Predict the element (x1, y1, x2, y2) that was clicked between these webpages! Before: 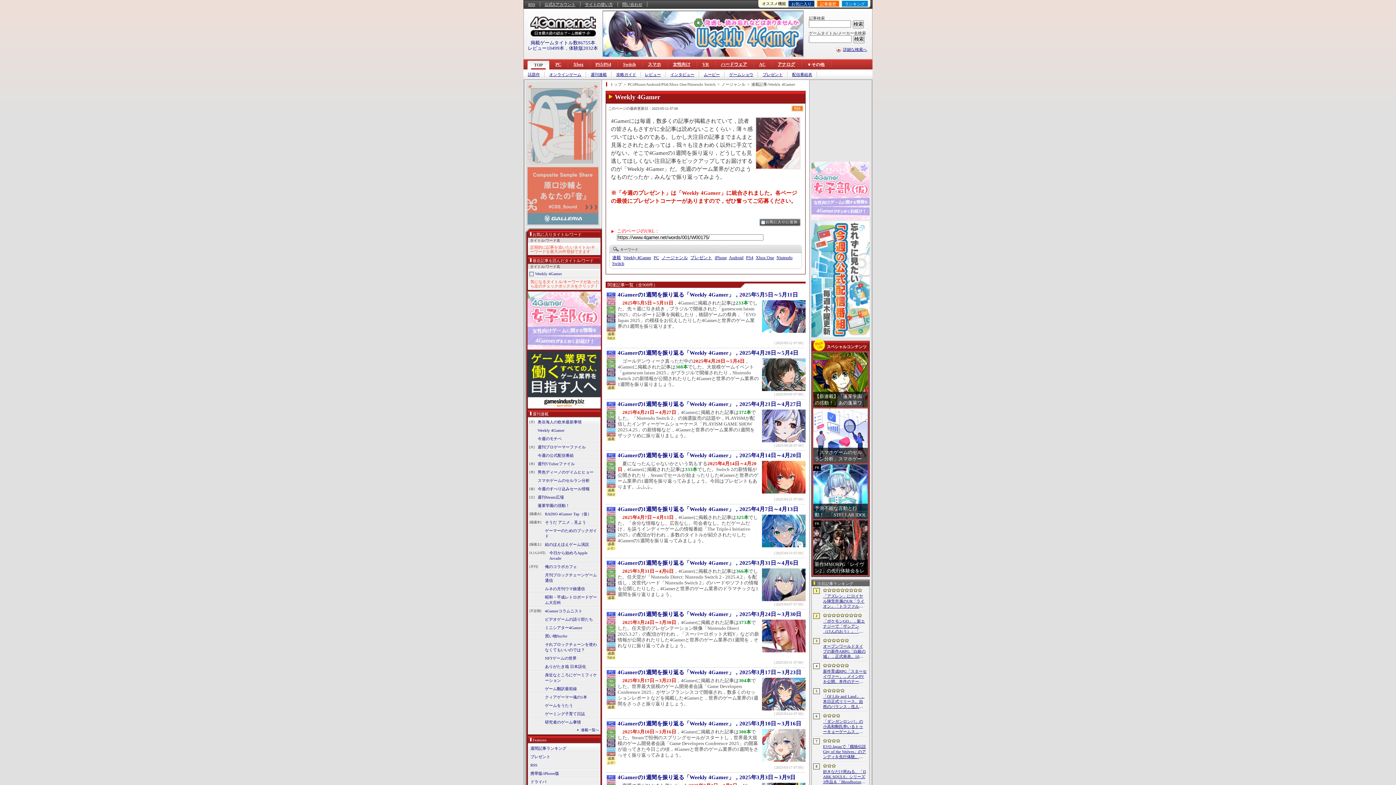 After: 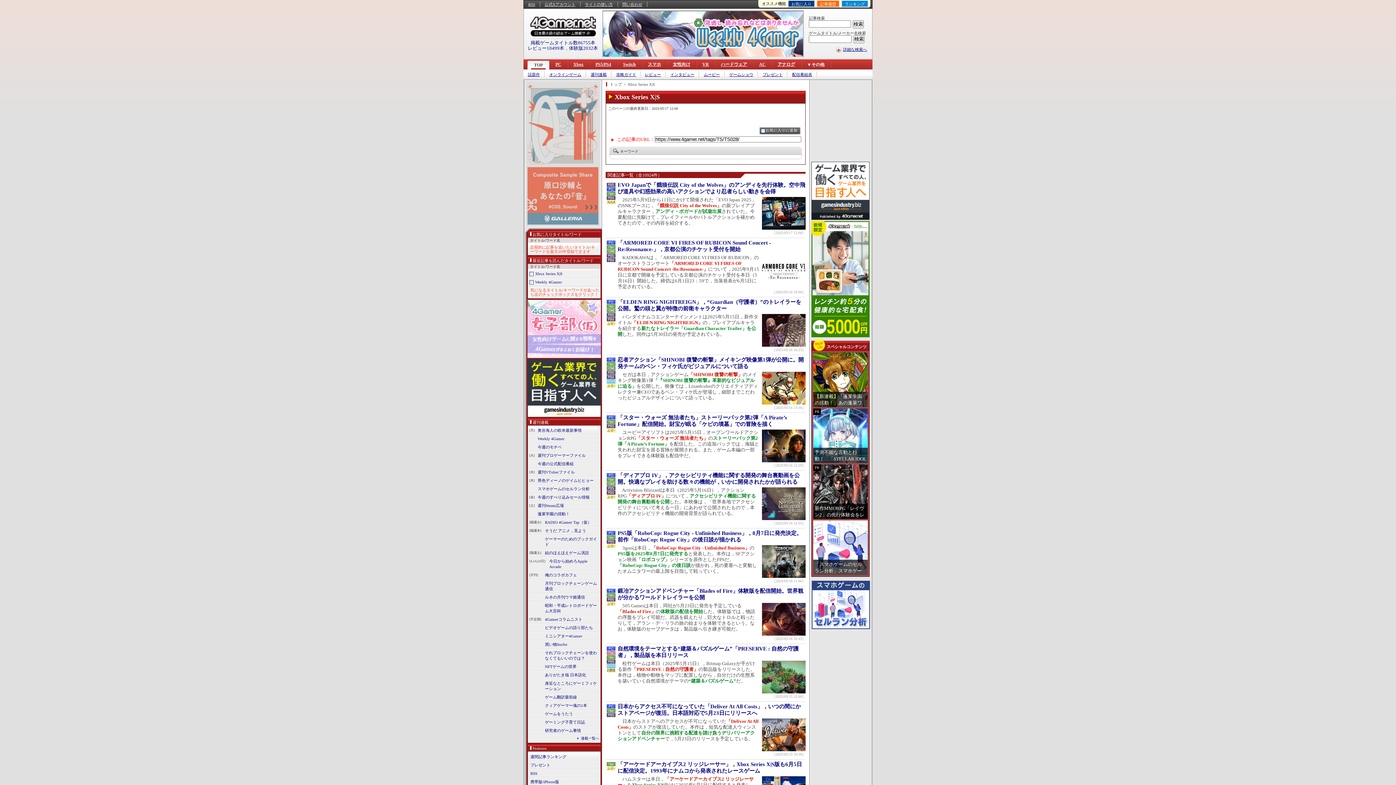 Action: bbox: (606, 359, 615, 363)